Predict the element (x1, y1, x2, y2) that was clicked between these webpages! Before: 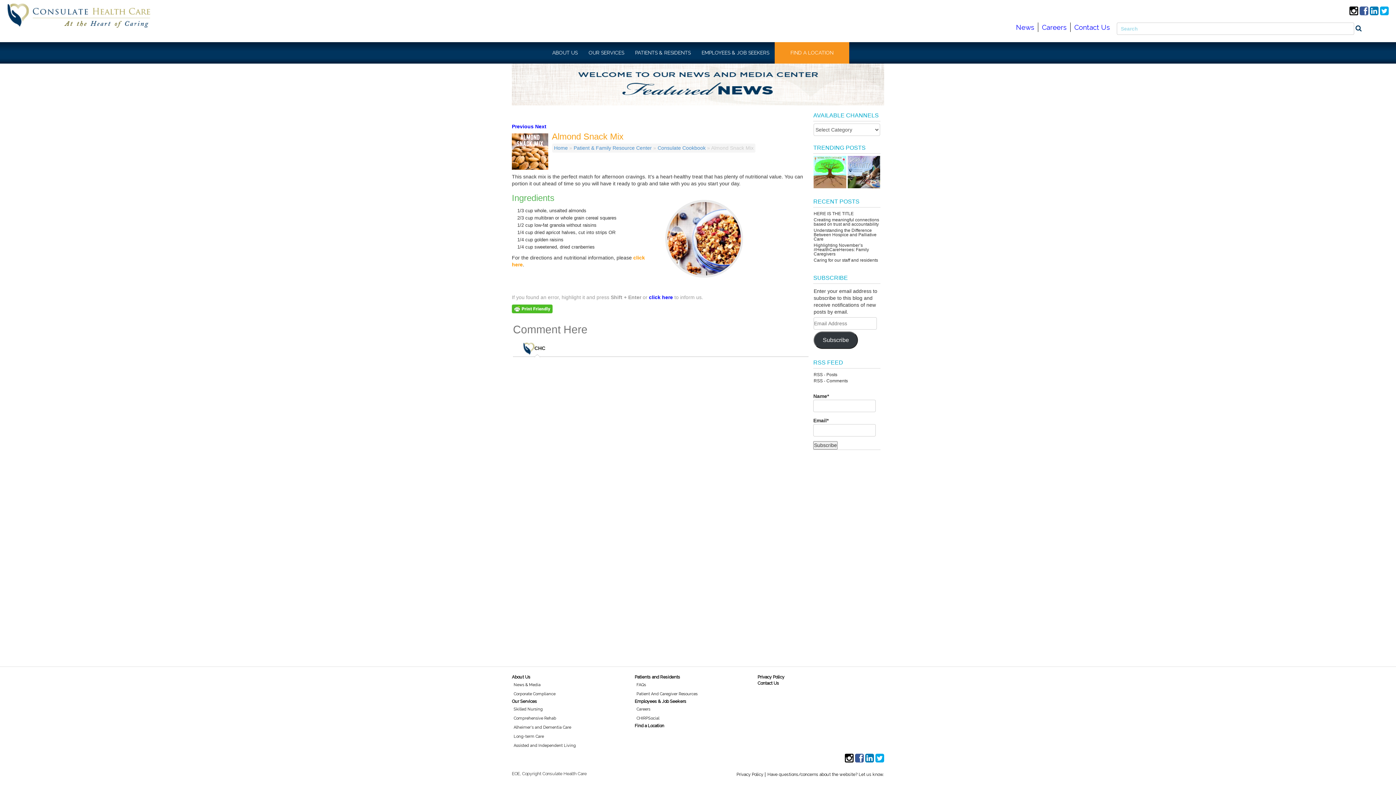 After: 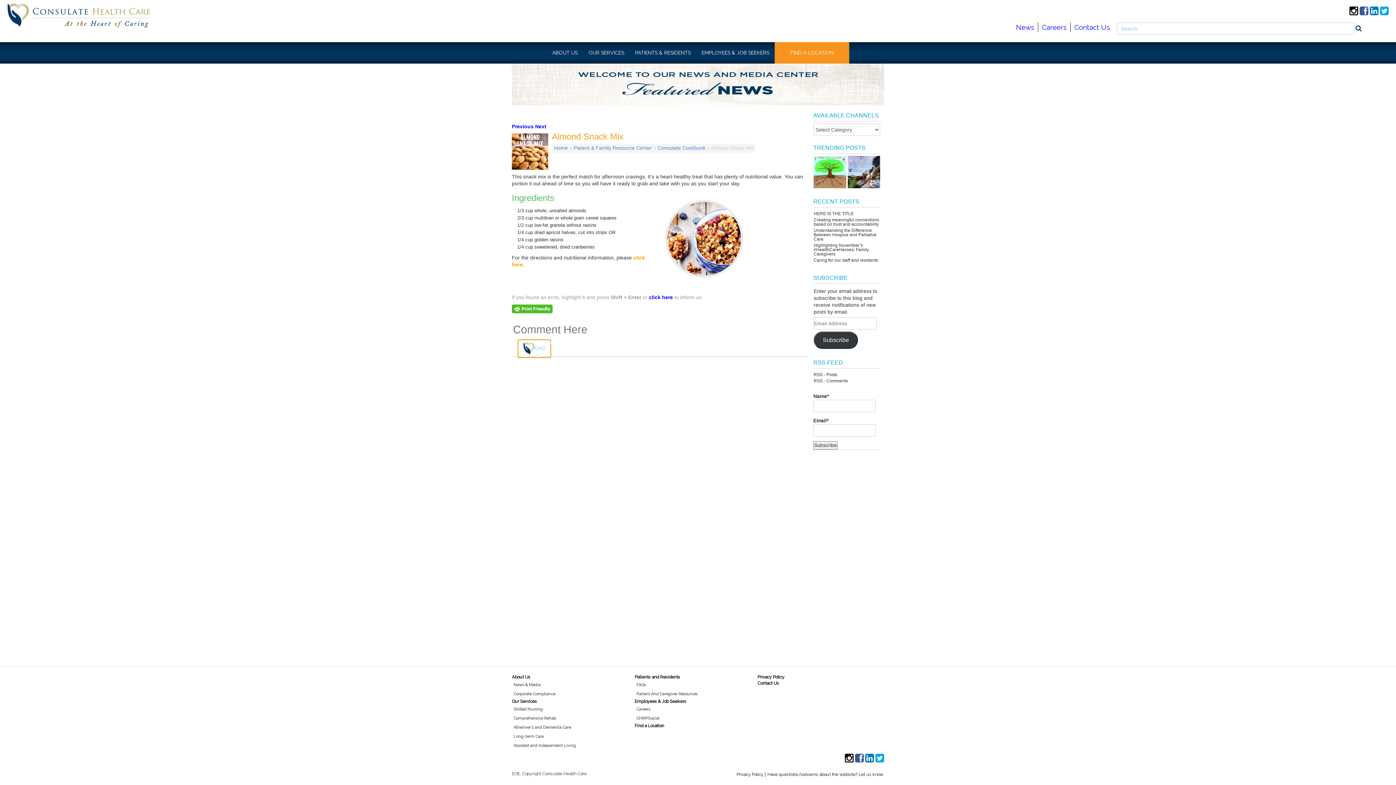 Action: label: CHC bbox: (518, 340, 550, 357)